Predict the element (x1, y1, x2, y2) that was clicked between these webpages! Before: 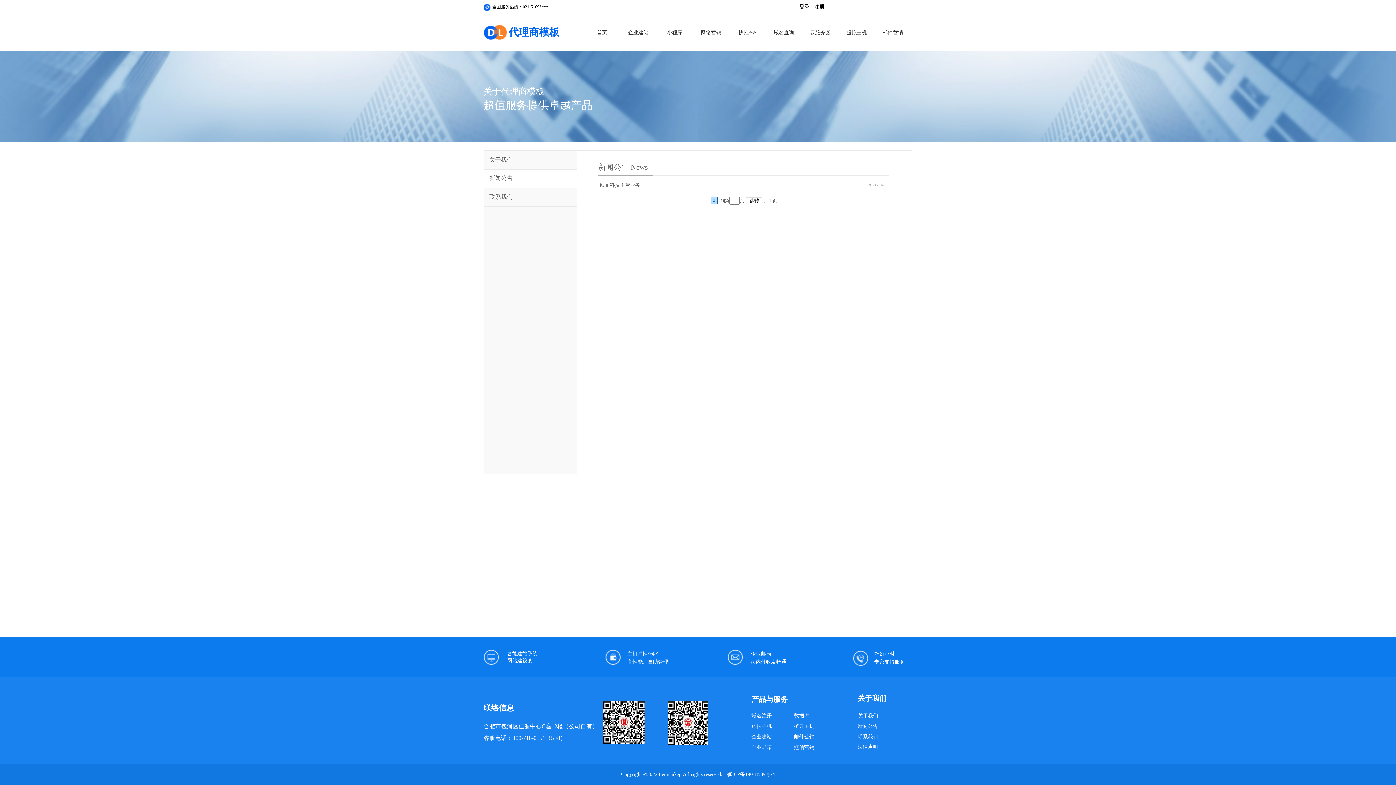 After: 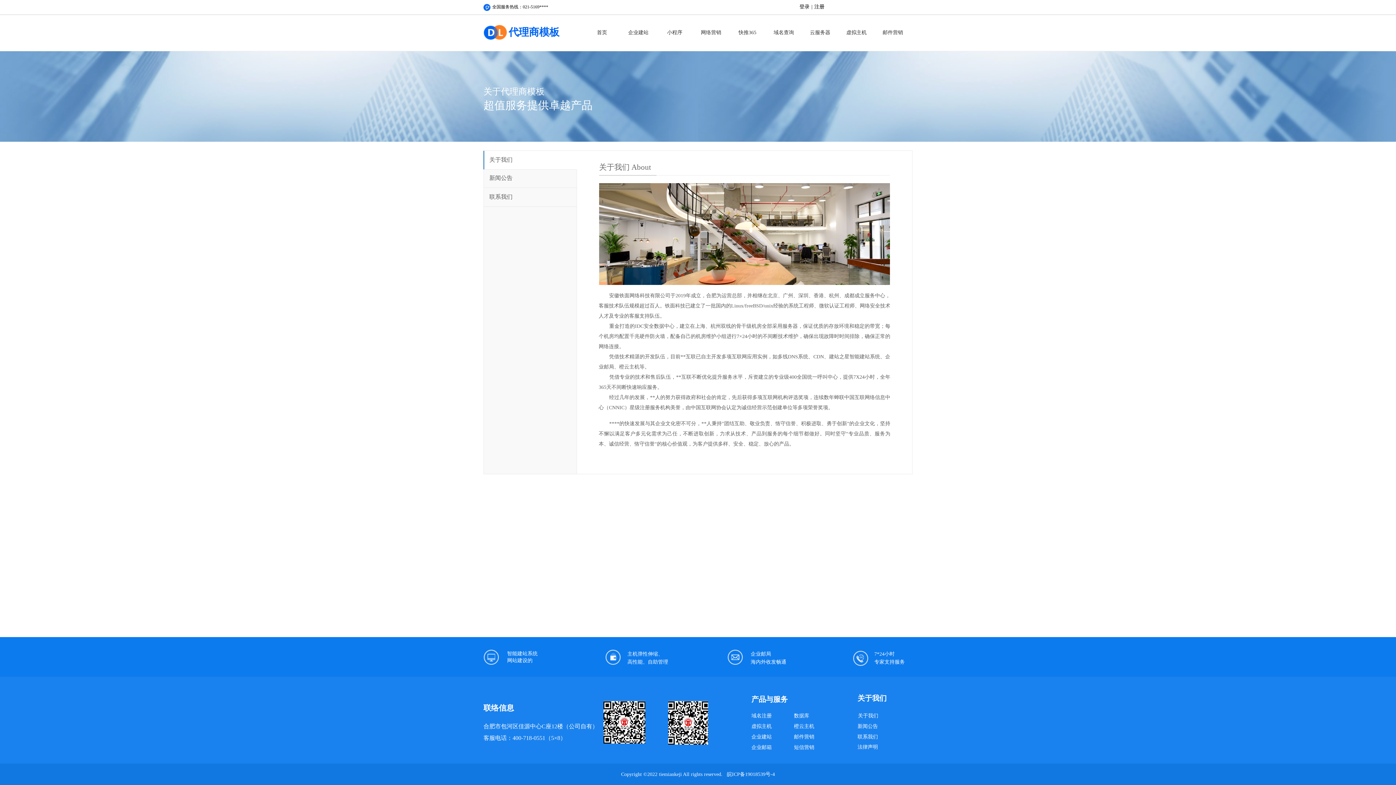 Action: bbox: (489, 156, 512, 162) label: 关于我们